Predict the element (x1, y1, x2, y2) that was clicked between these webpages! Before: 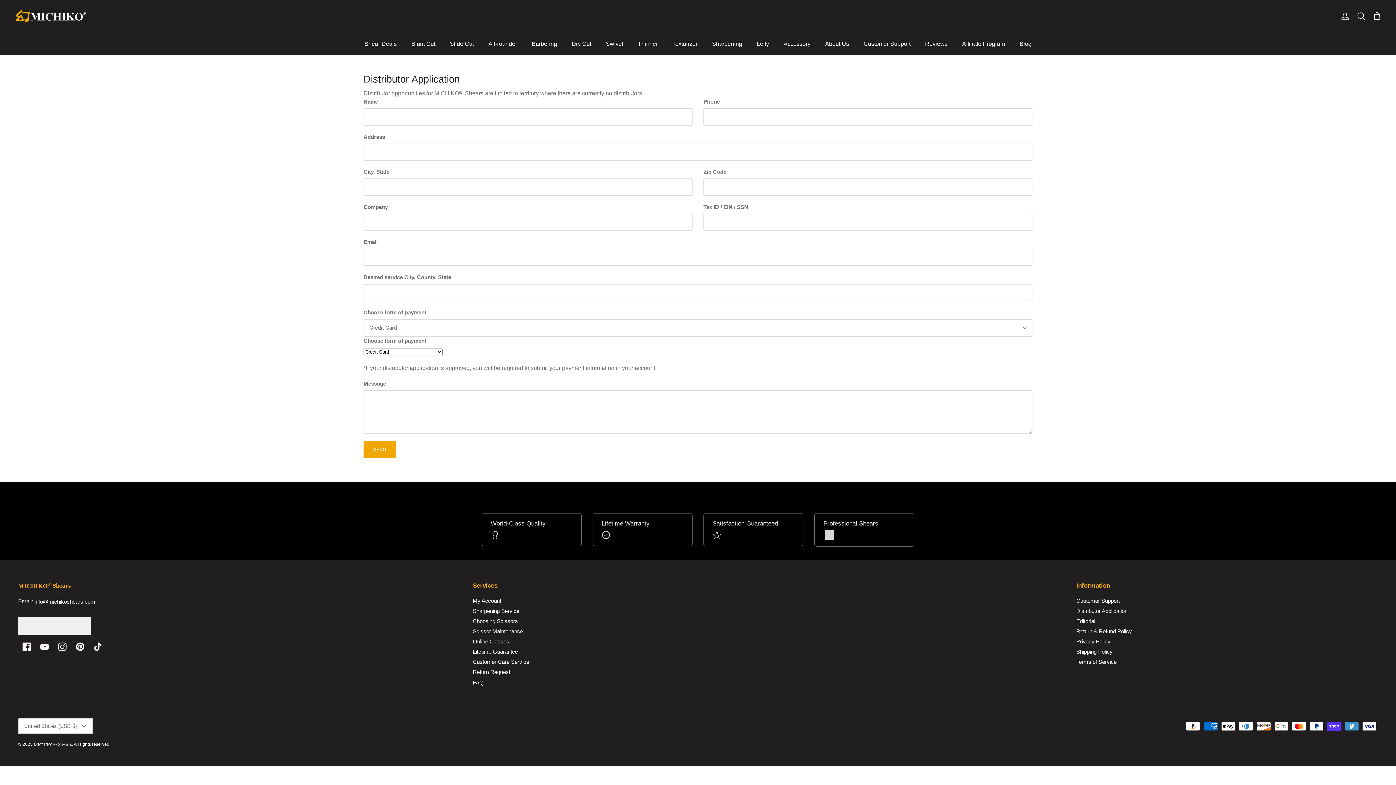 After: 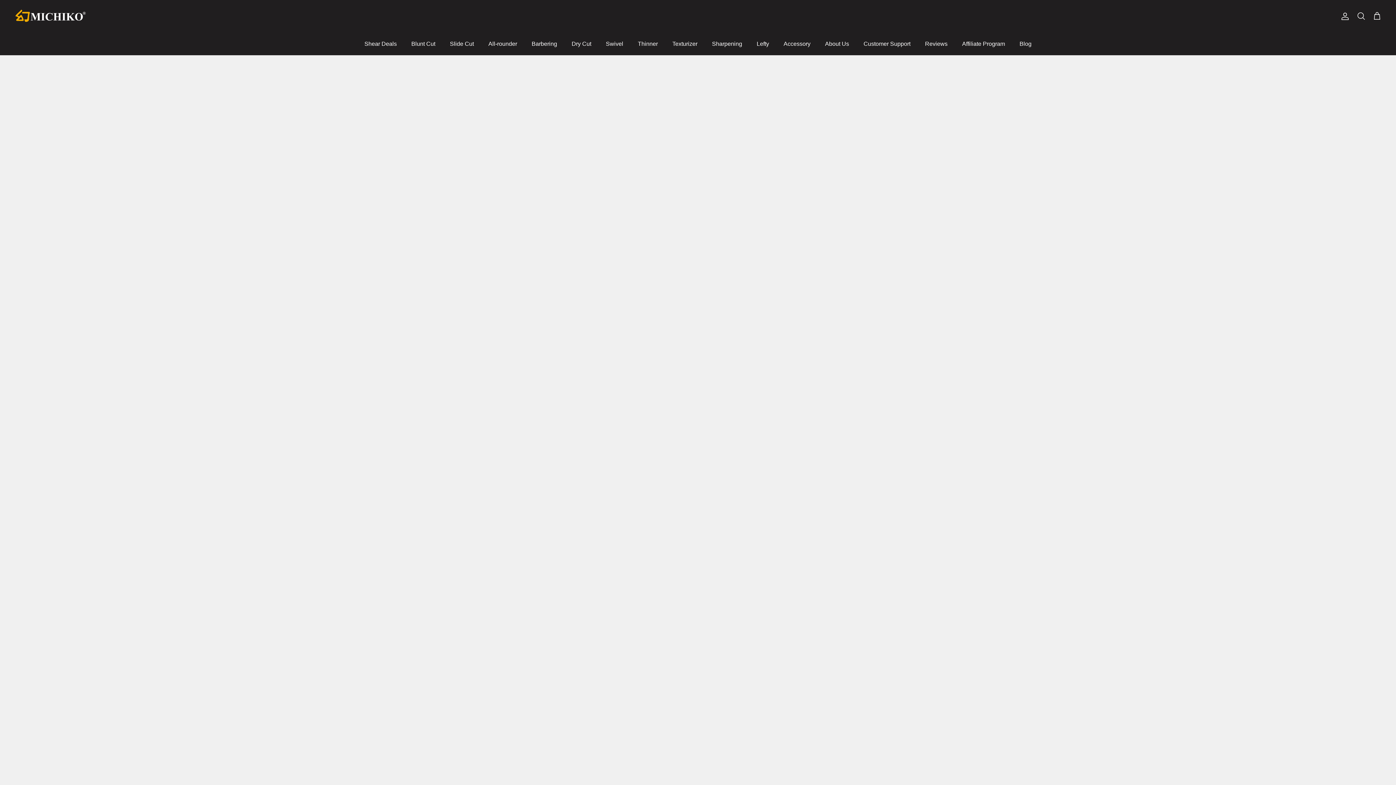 Action: bbox: (472, 628, 523, 634) label: Scissor Maintenance